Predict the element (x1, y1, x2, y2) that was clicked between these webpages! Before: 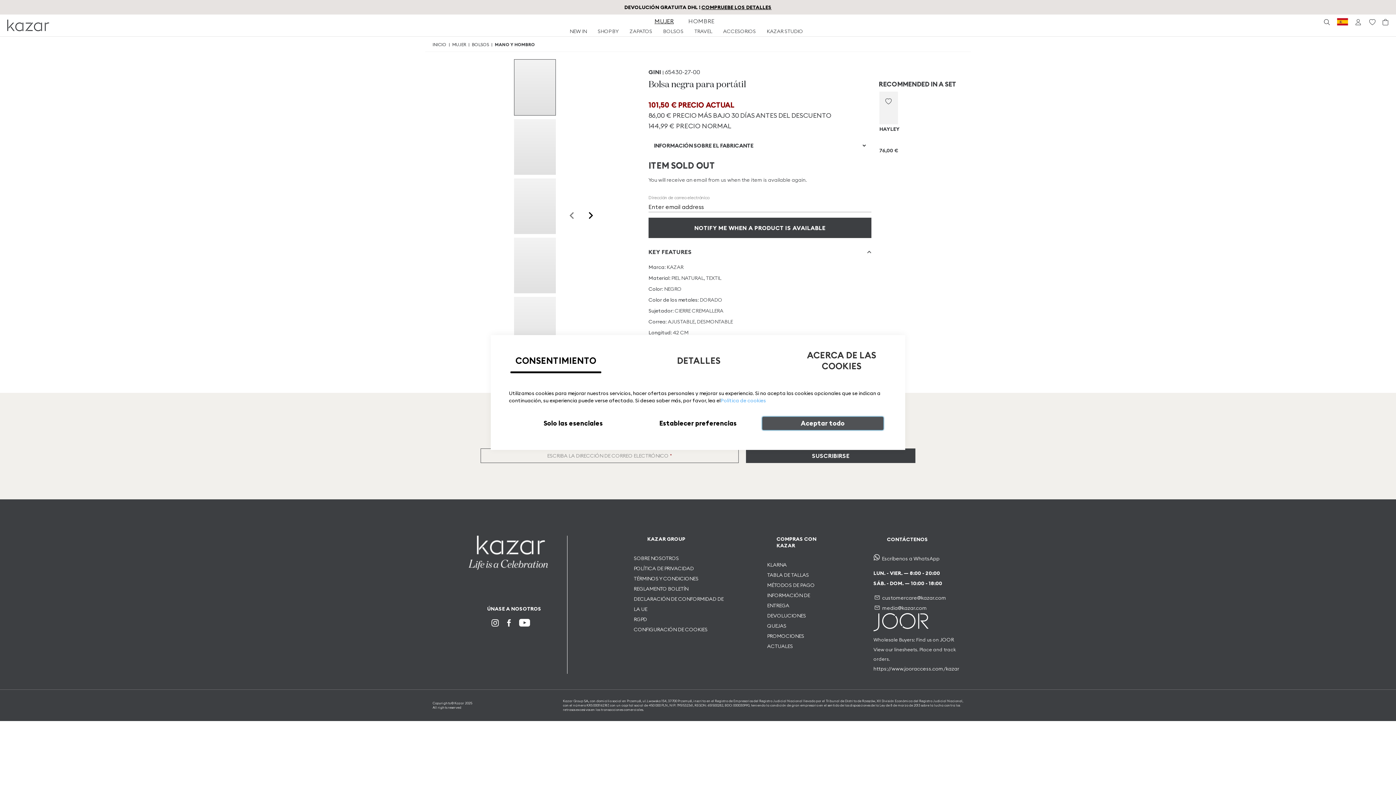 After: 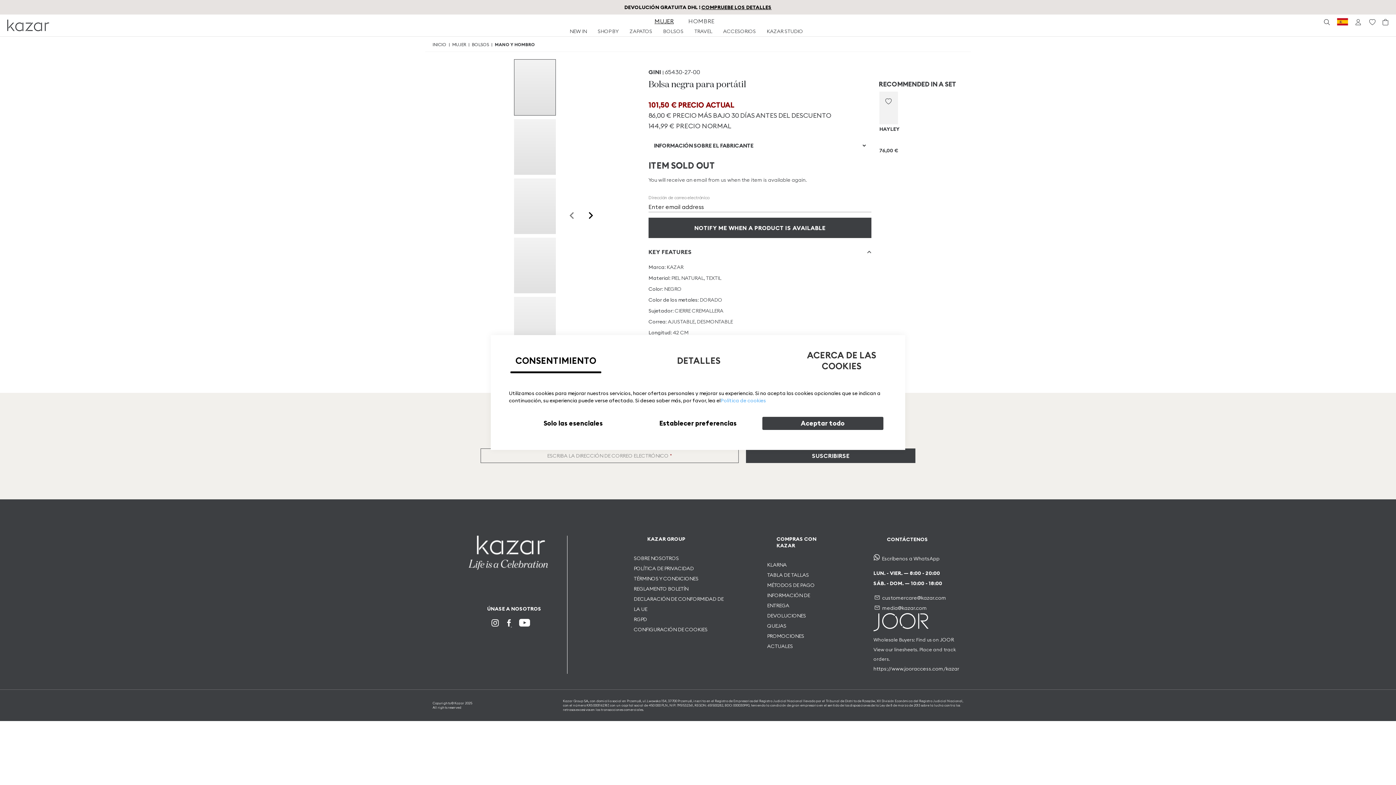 Action: bbox: (507, 621, 512, 628) label:  